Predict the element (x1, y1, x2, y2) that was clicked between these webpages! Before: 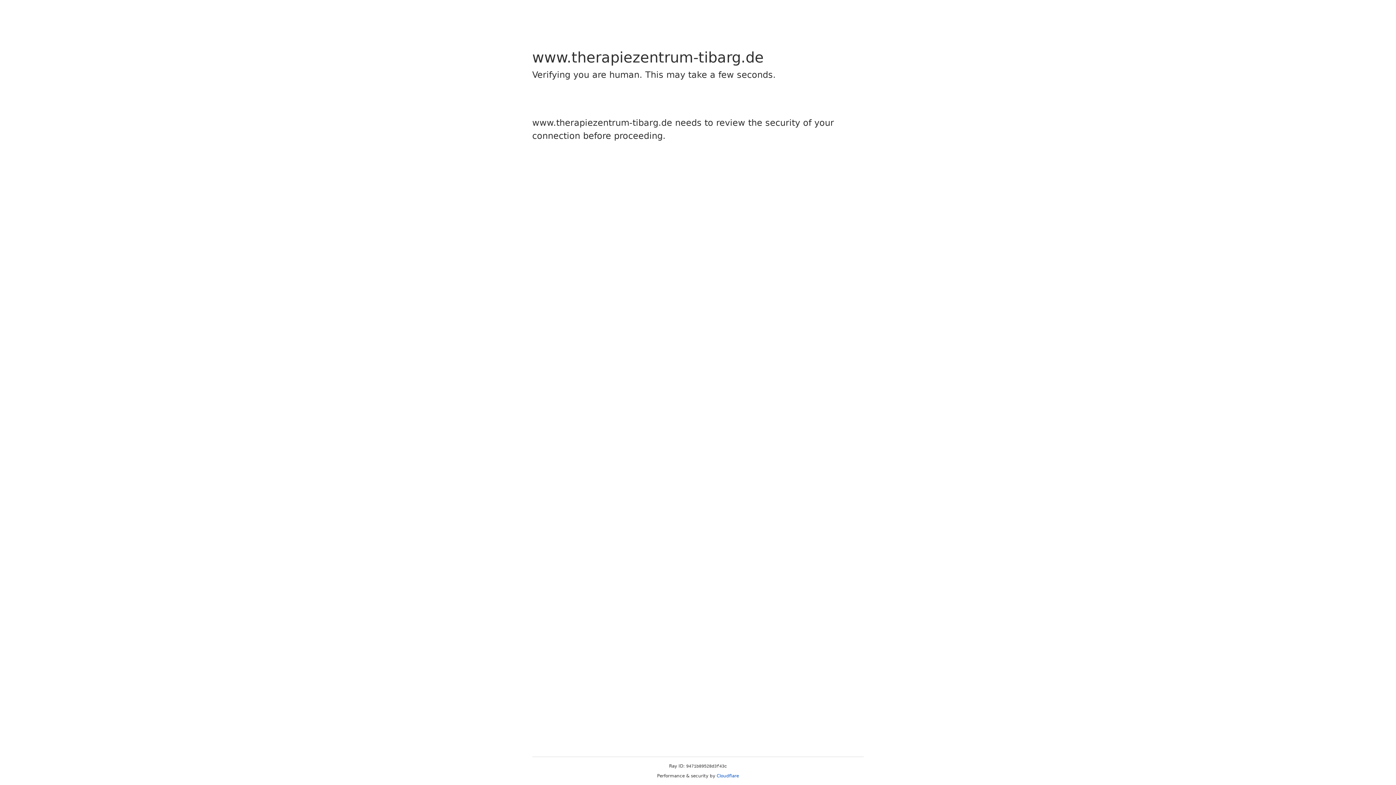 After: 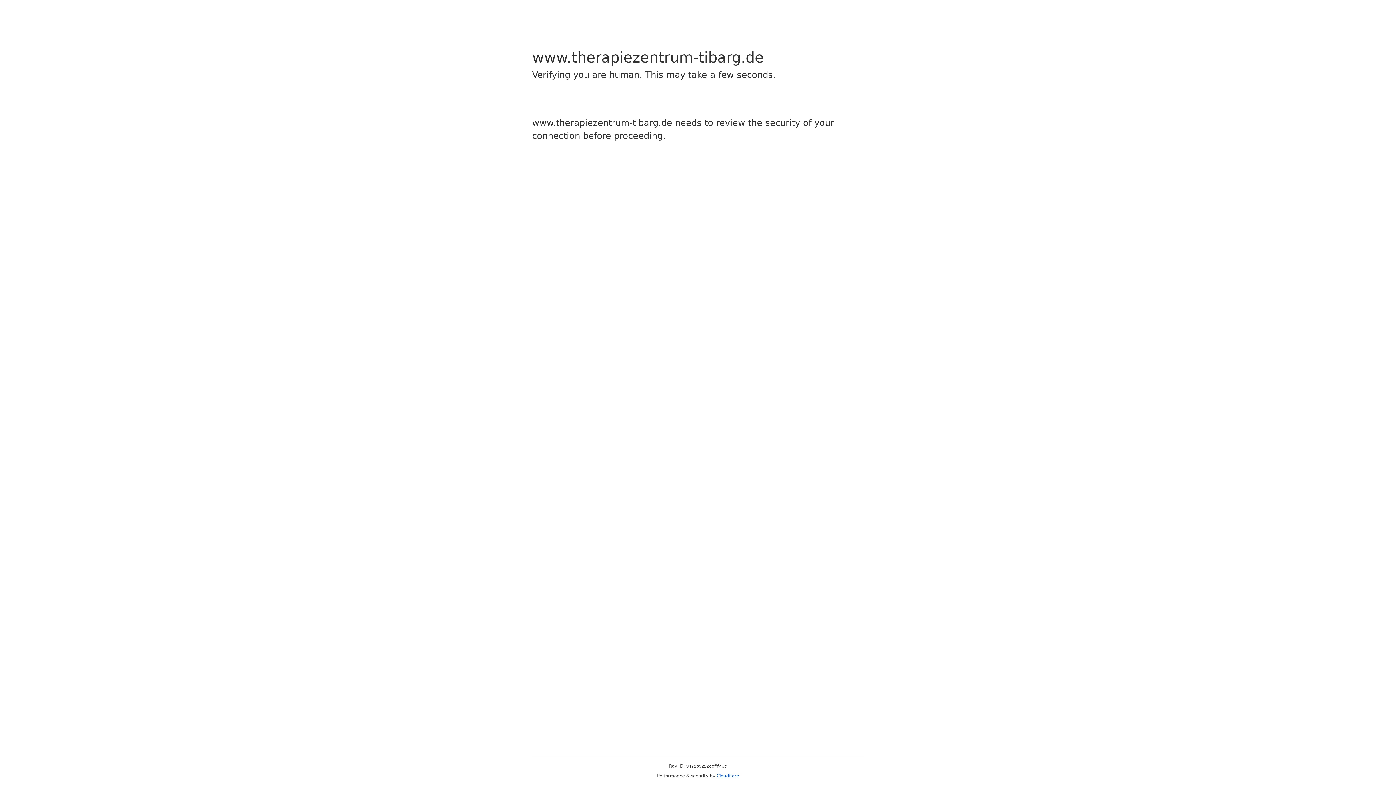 Action: label: Cloudflare bbox: (716, 773, 739, 778)